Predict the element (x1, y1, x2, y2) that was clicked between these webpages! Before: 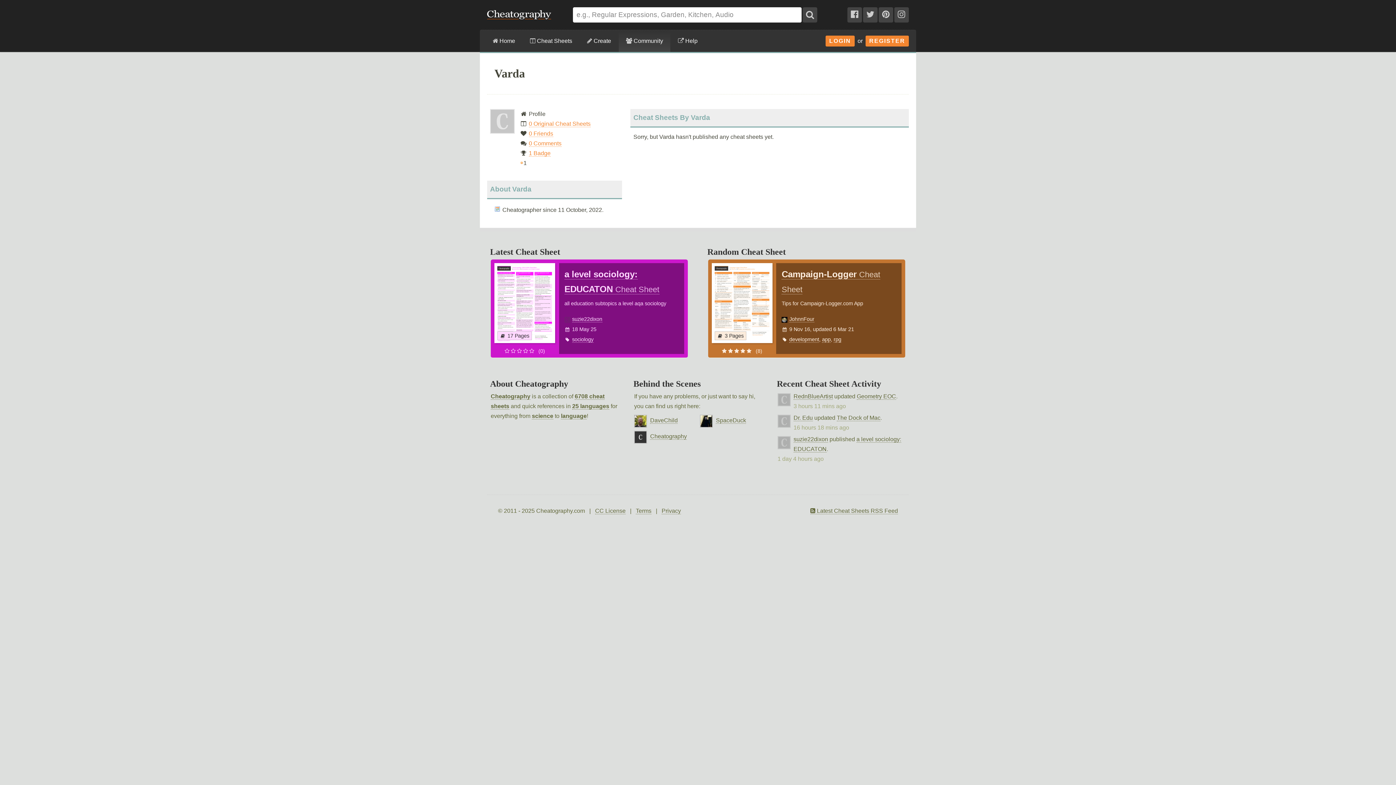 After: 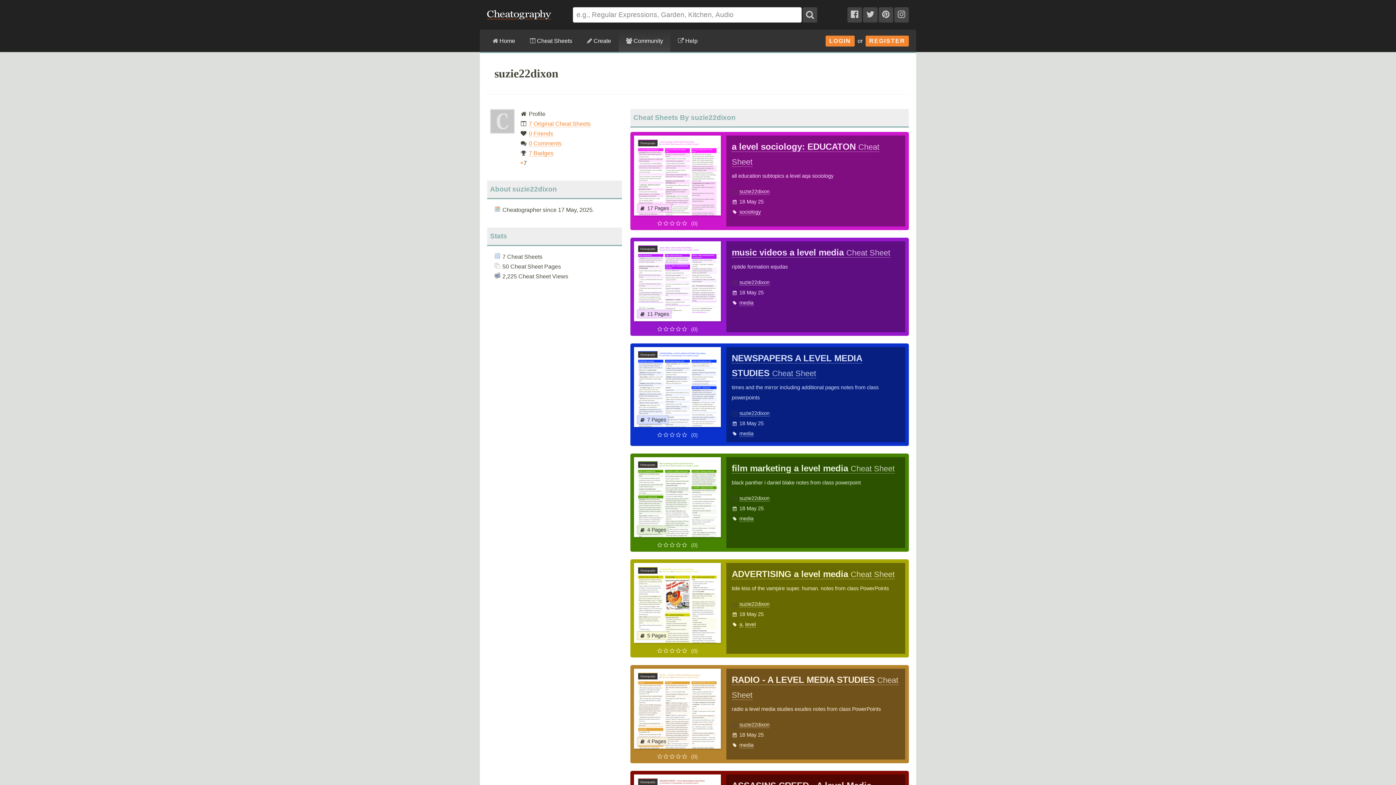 Action: bbox: (793, 436, 828, 443) label: suzie22dixon